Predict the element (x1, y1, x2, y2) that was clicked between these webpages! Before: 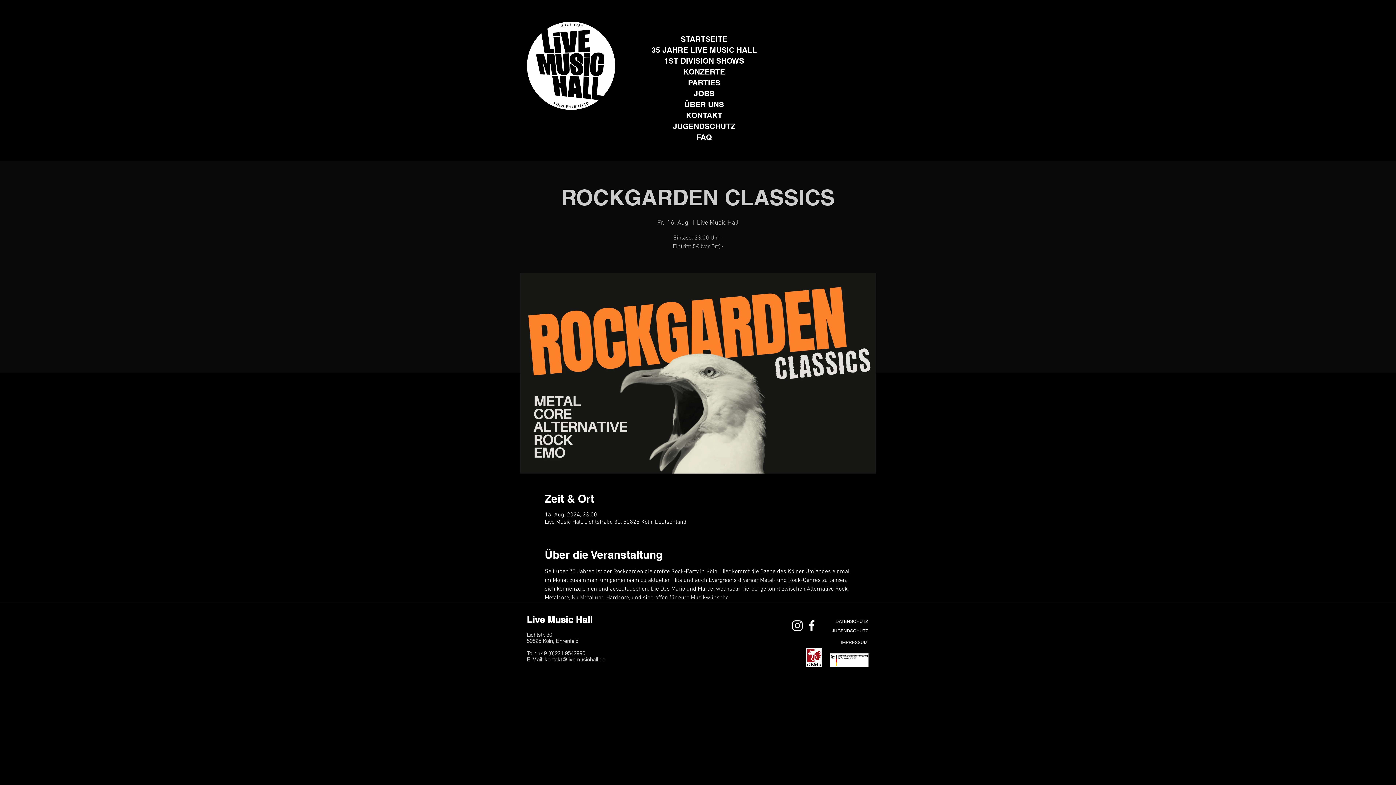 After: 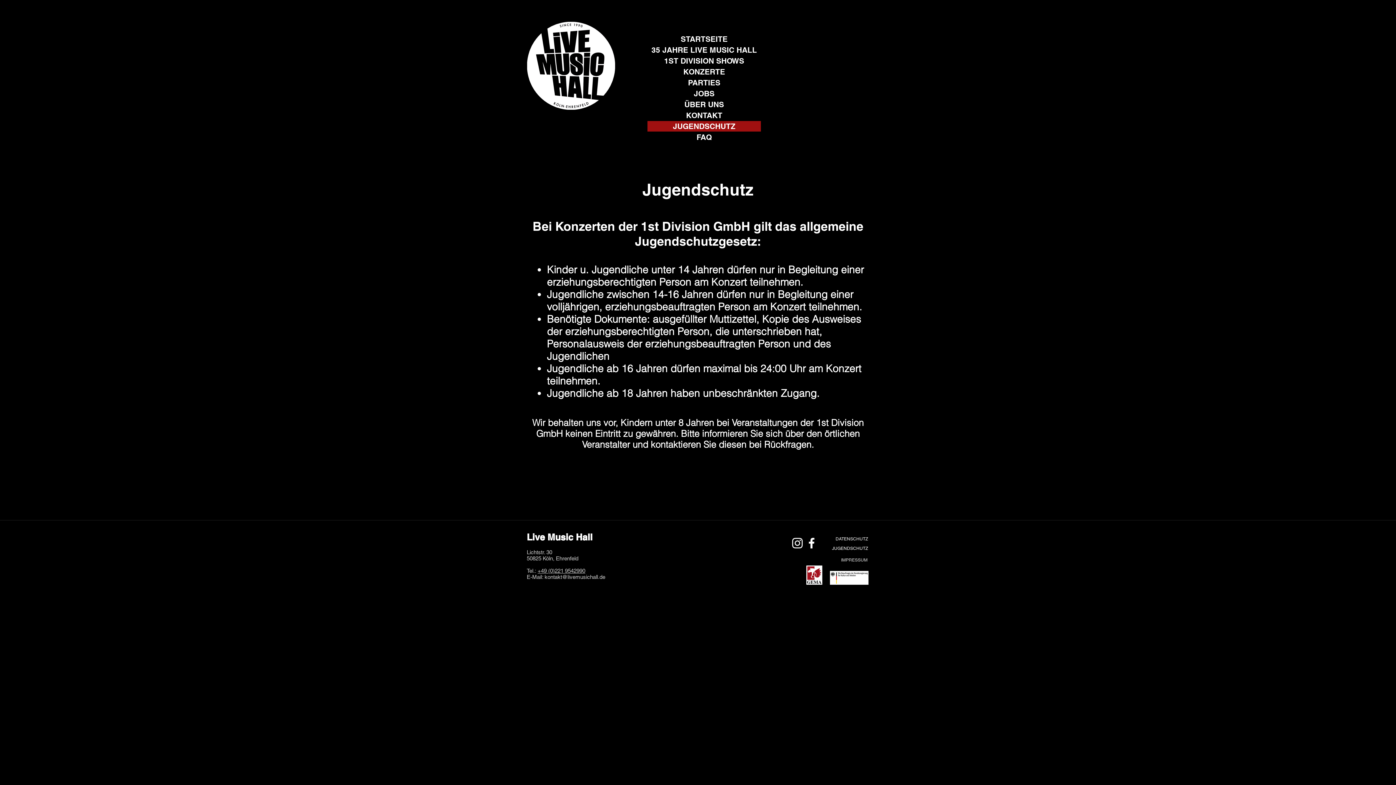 Action: bbox: (831, 628, 868, 633) label: JUGENDSCHUTZ